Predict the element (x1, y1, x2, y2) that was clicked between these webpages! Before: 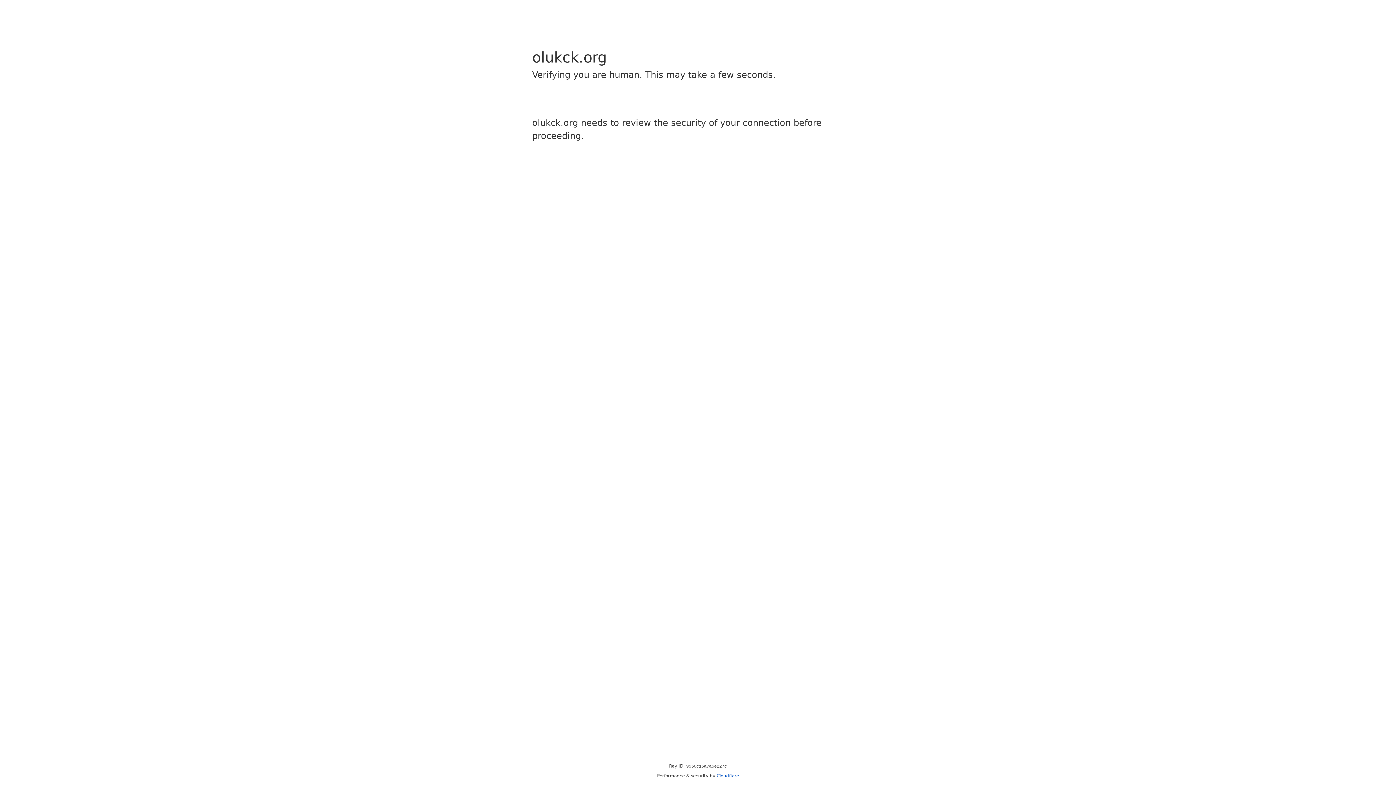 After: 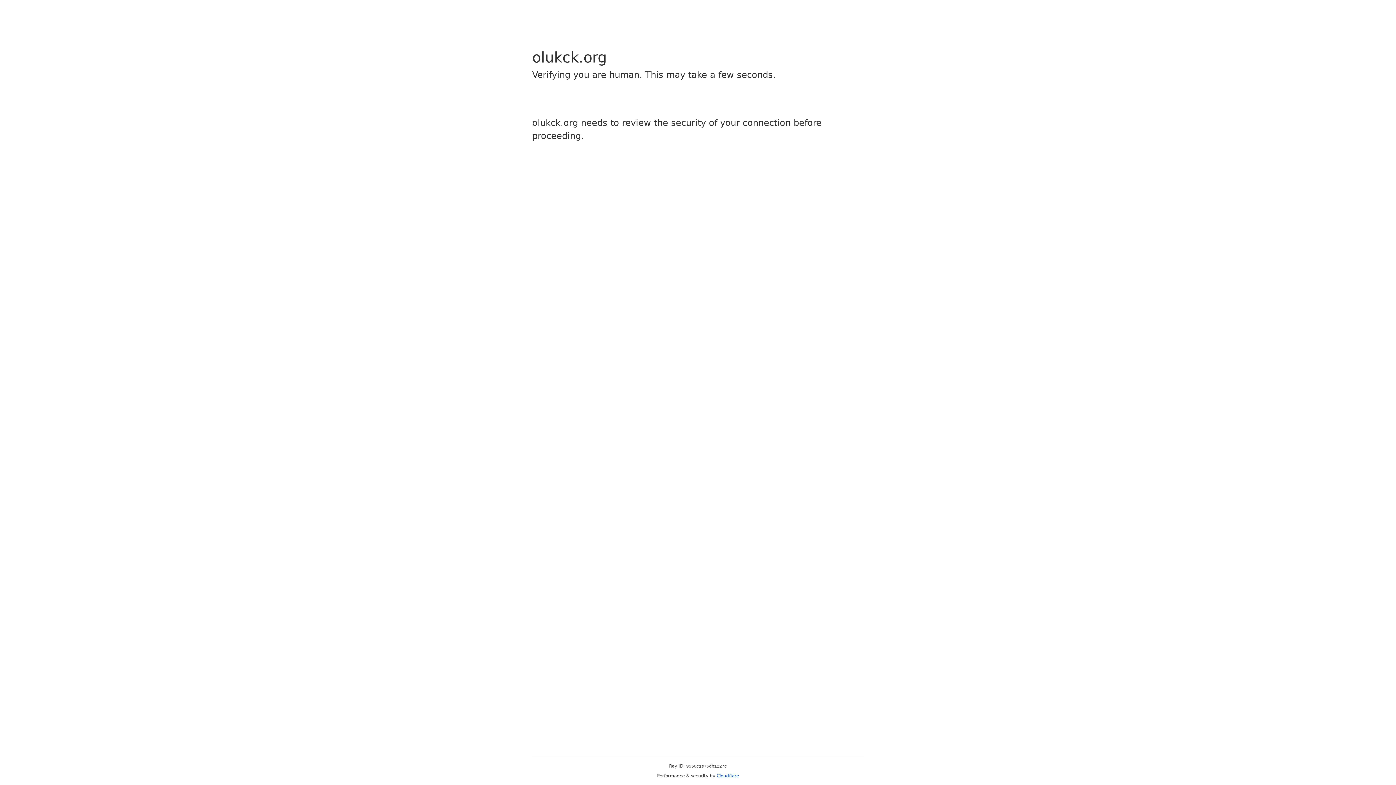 Action: label: Cloudflare bbox: (716, 773, 739, 778)